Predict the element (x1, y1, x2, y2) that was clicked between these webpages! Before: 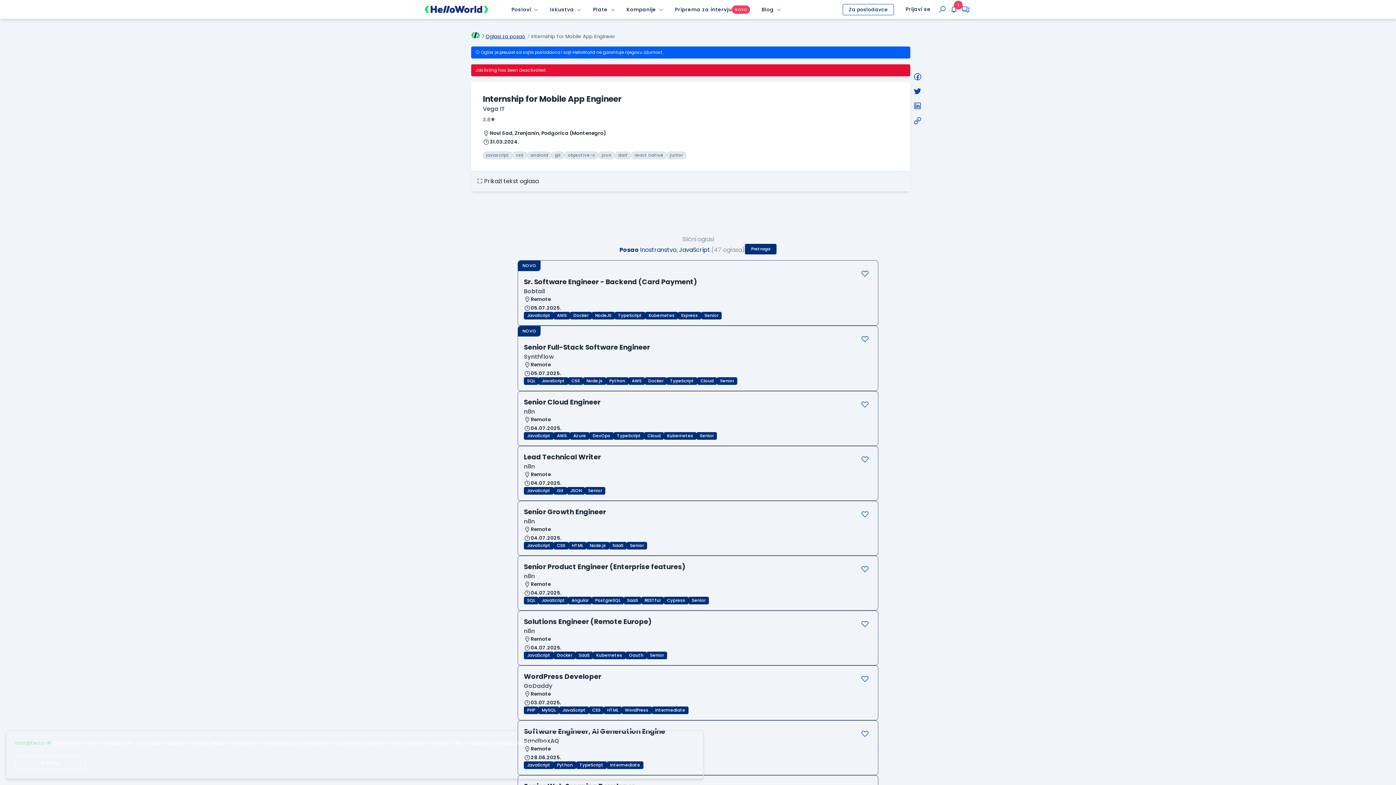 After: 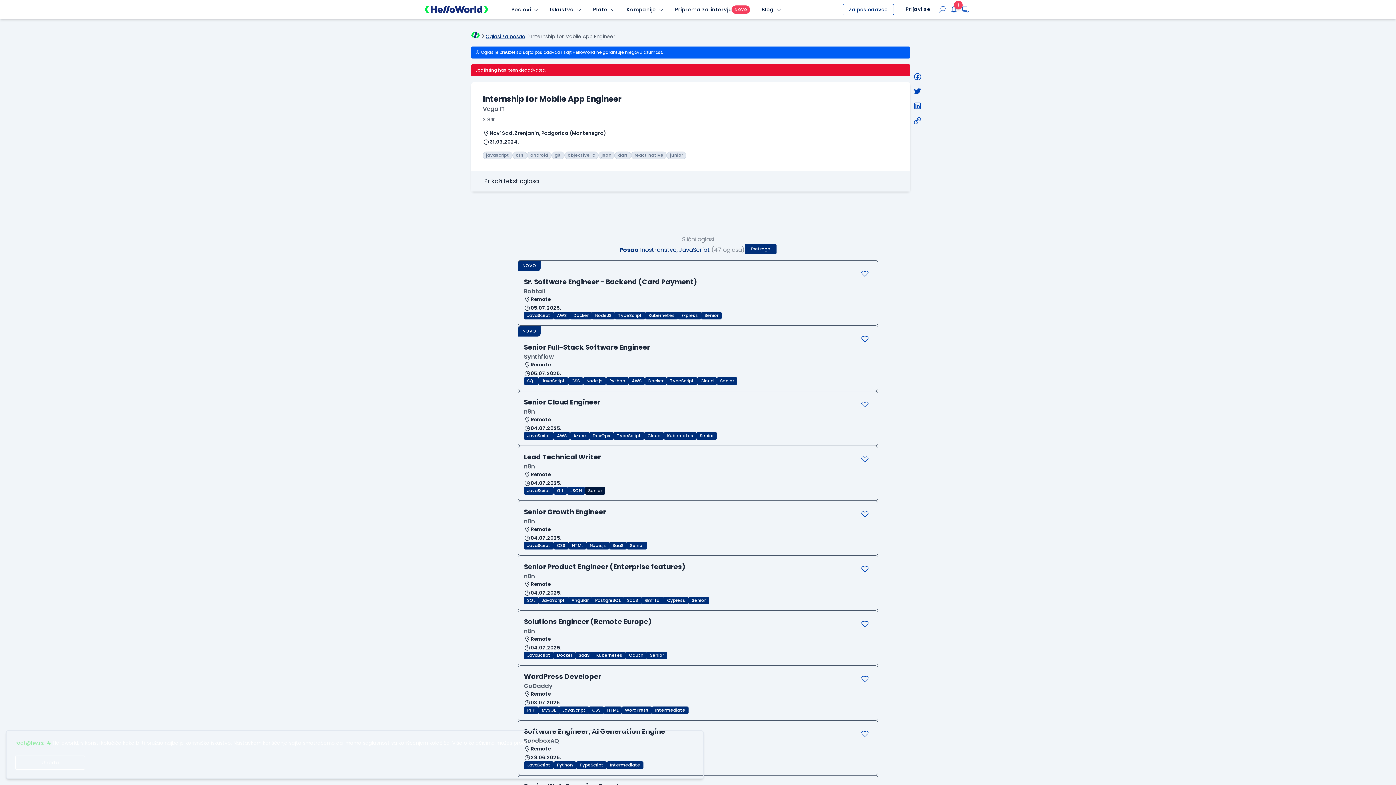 Action: bbox: (585, 487, 605, 494) label: Senior